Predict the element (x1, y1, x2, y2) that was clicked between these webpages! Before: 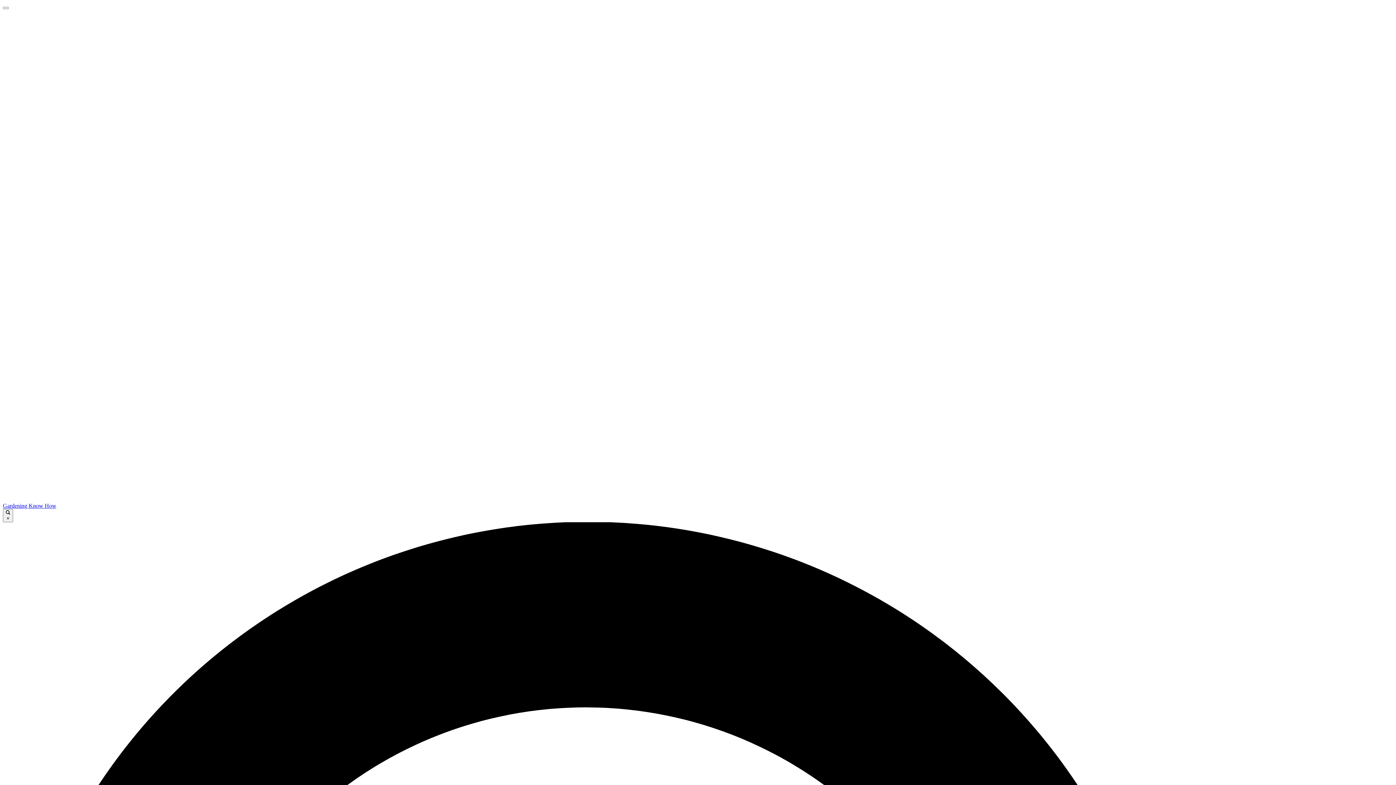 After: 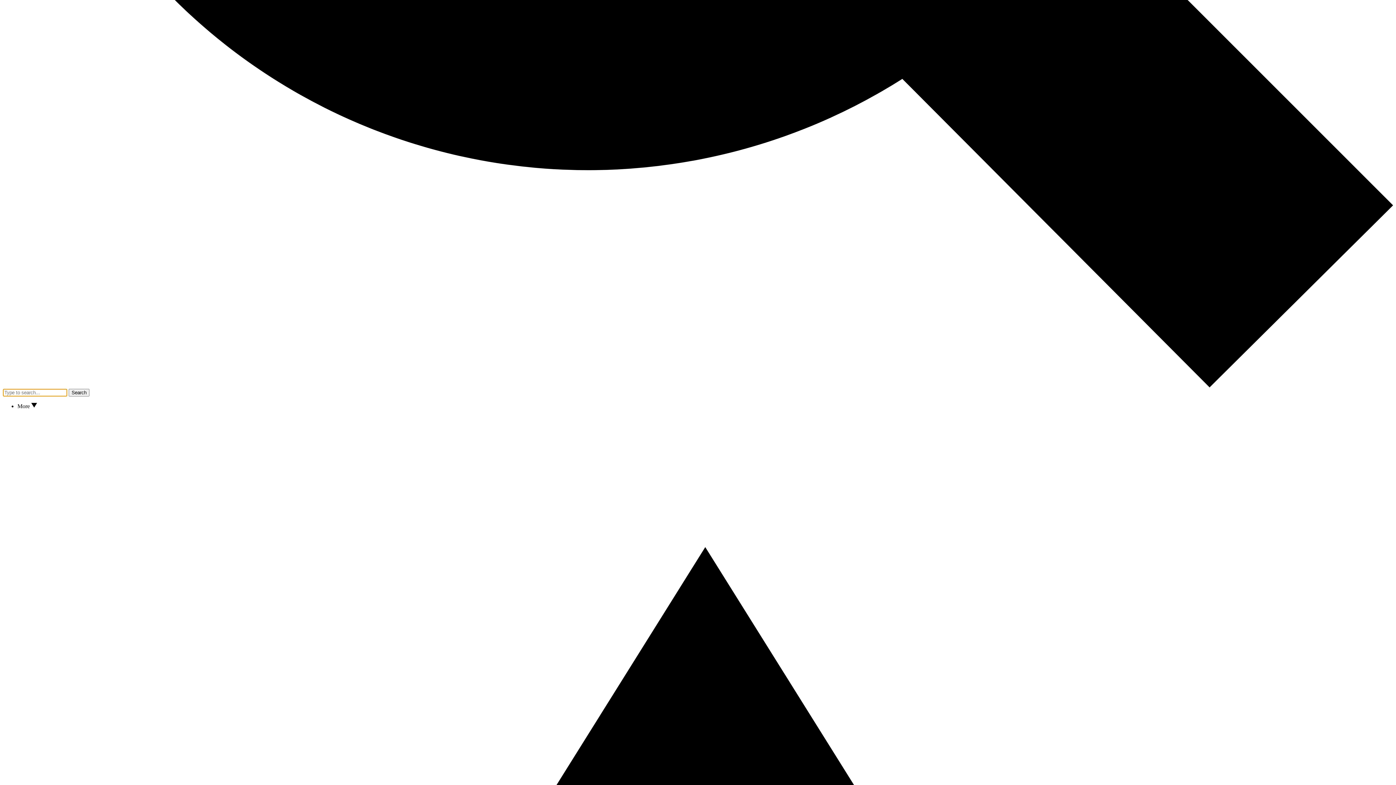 Action: label:  × bbox: (2, 509, 13, 522)